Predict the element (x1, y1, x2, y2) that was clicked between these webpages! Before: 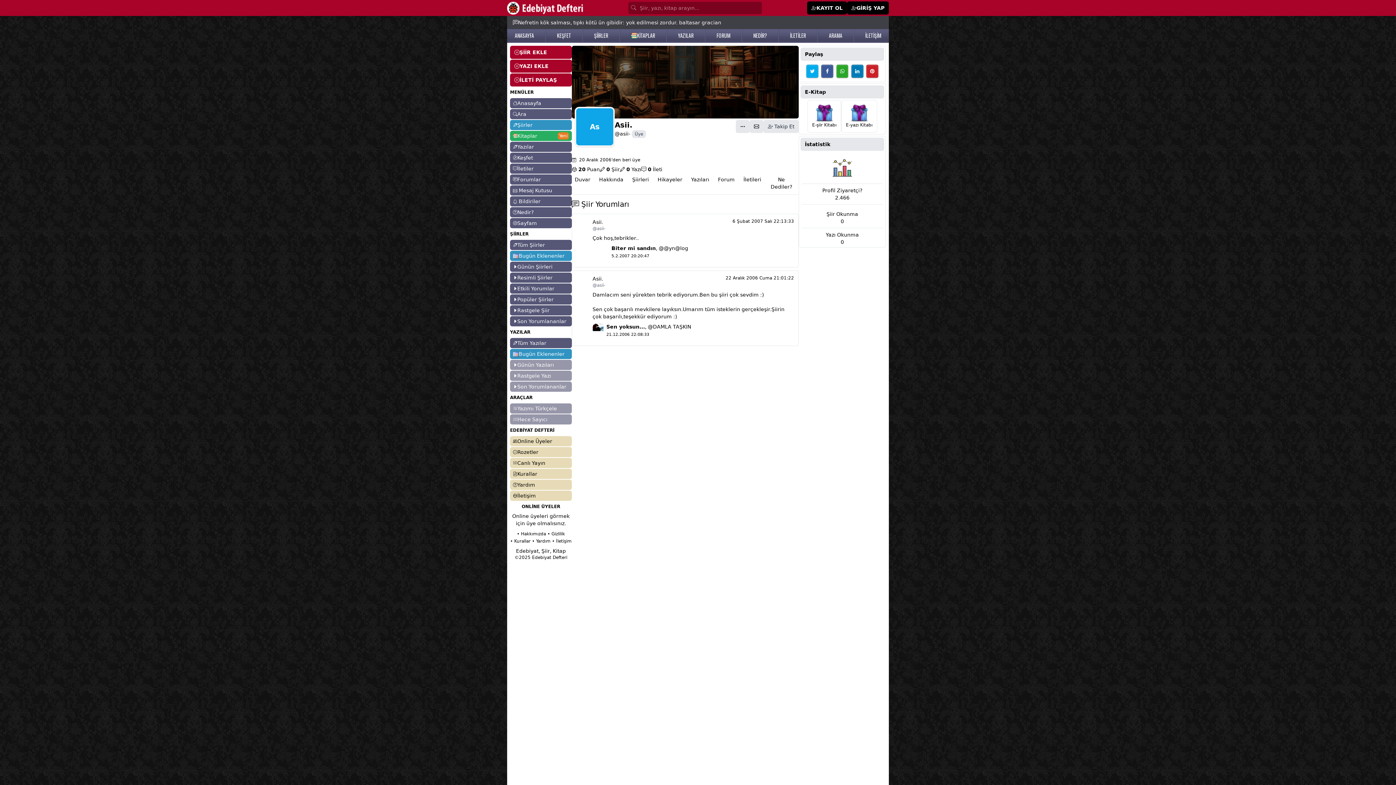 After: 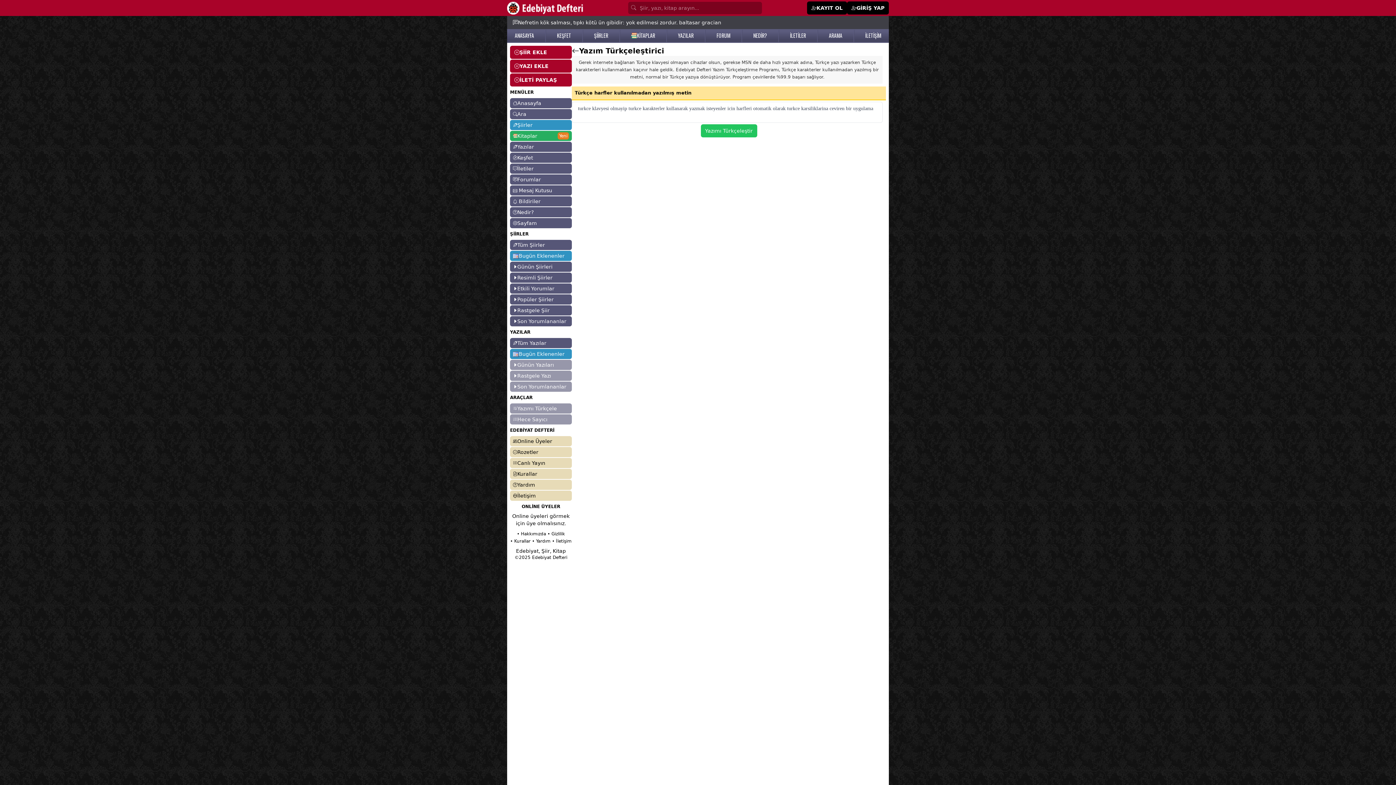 Action: label: Yazımı Türkçele bbox: (510, 403, 572, 413)